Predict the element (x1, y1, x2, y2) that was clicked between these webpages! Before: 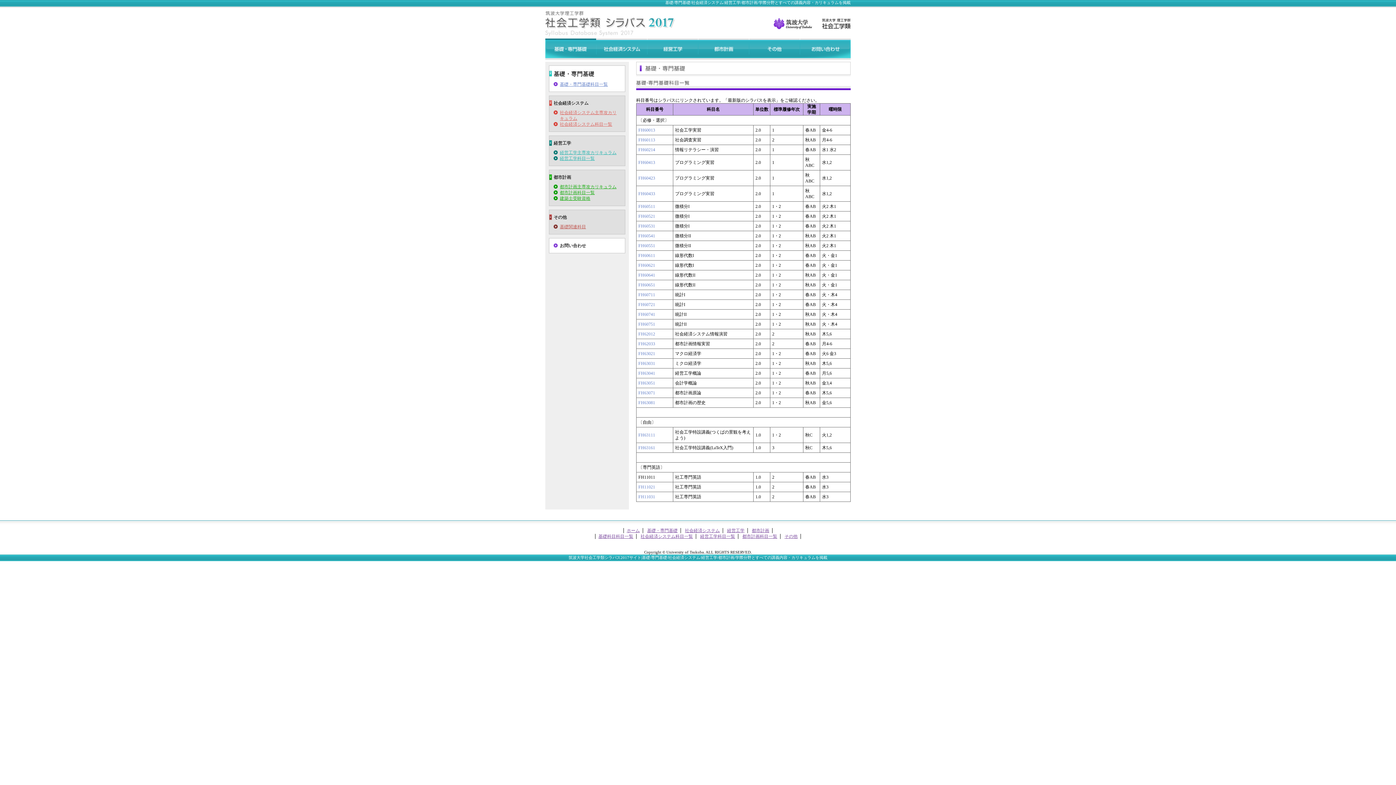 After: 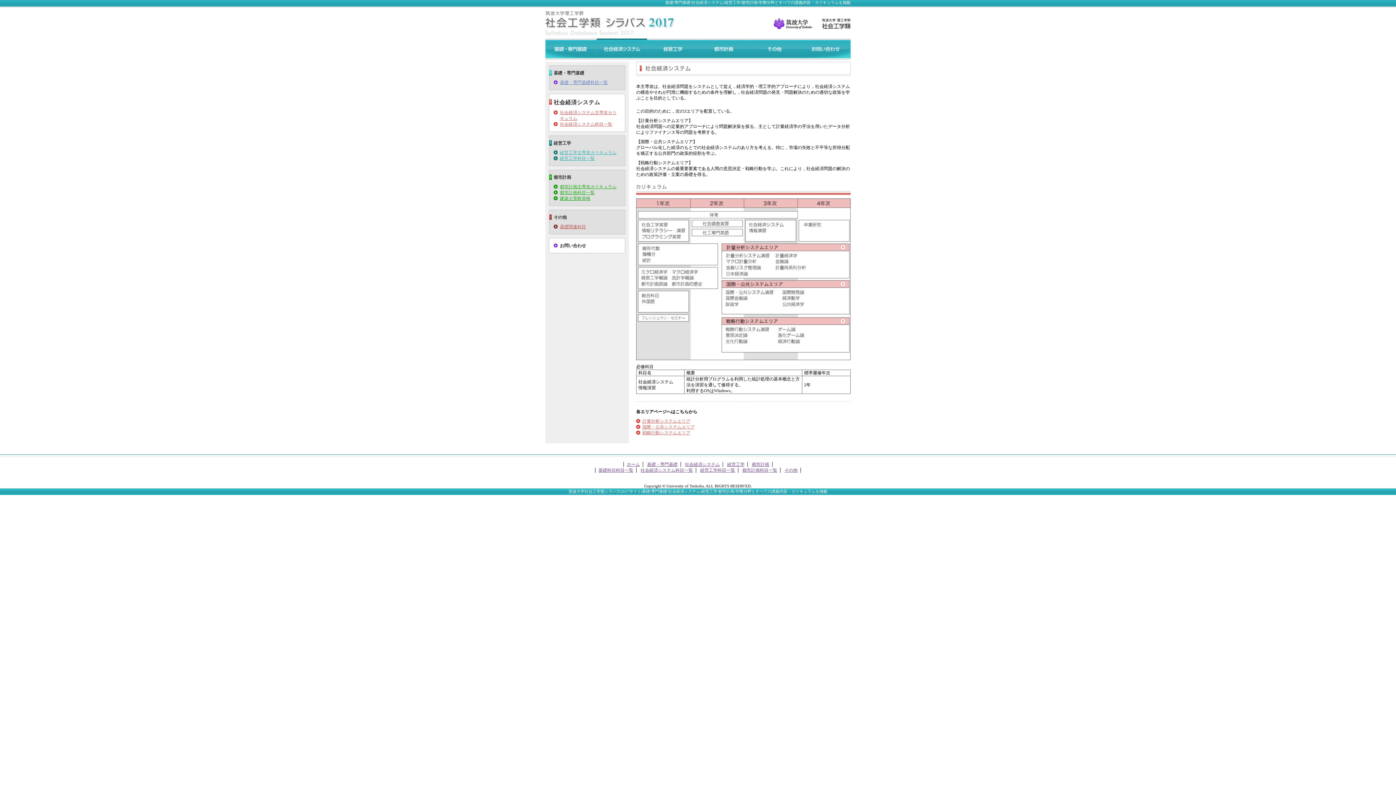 Action: bbox: (596, 38, 647, 60)